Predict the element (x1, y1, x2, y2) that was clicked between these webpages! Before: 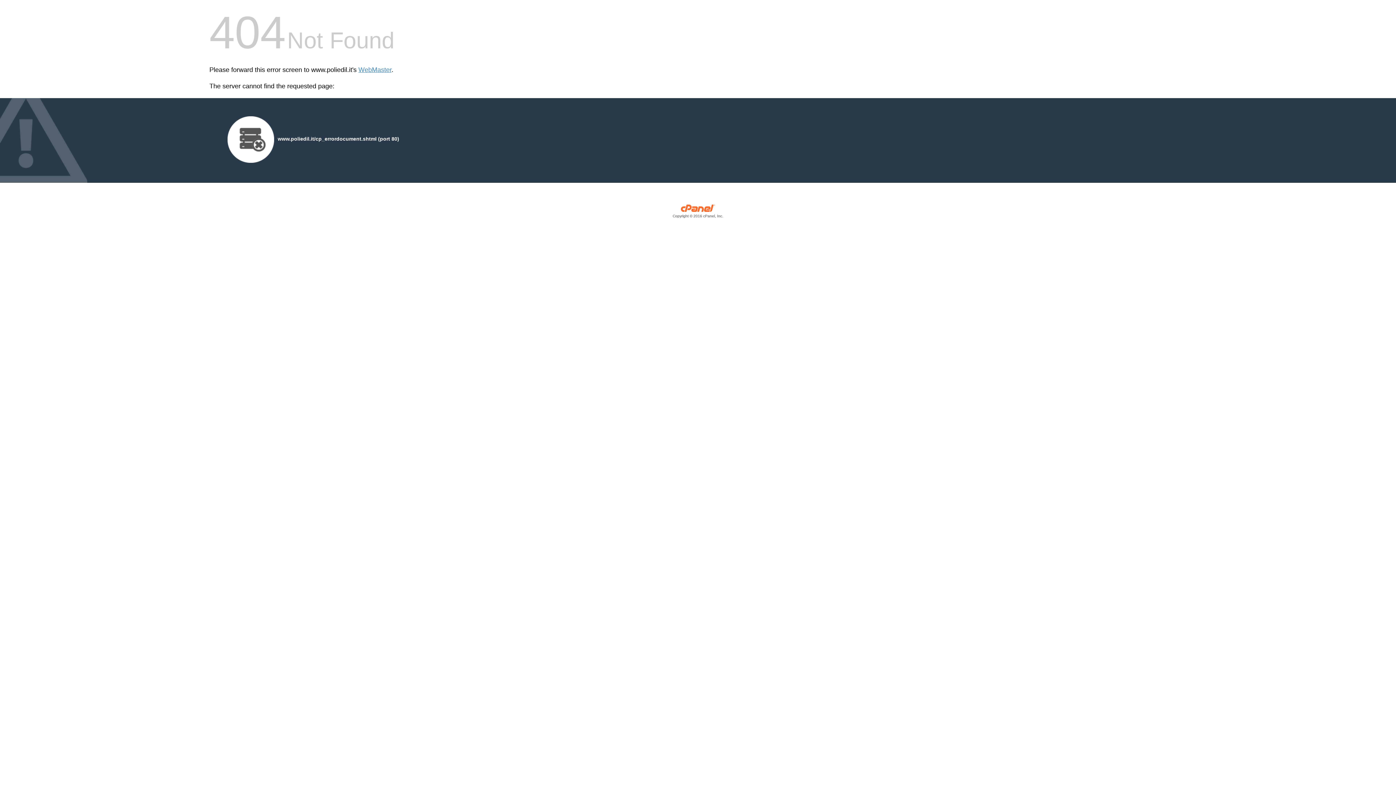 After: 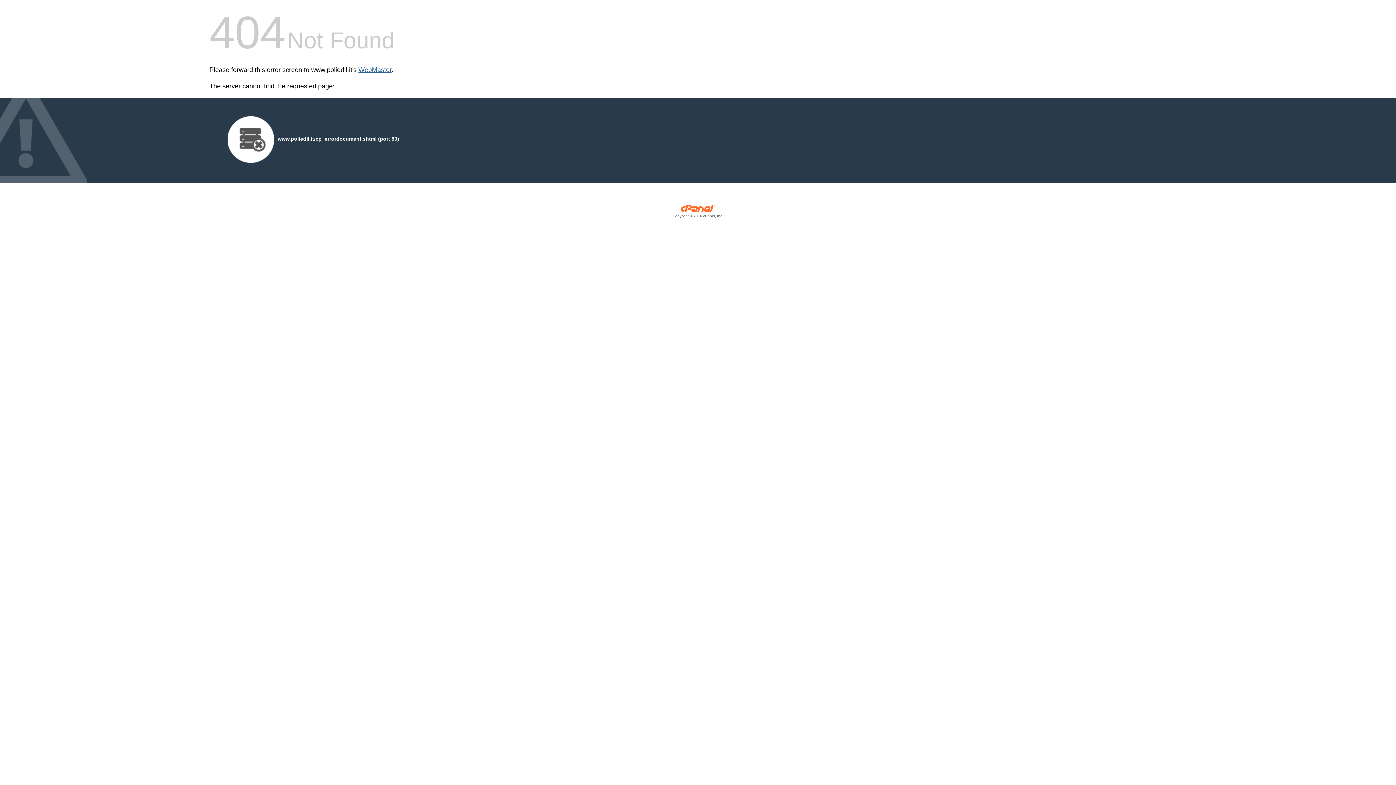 Action: bbox: (358, 66, 391, 73) label: WebMaster